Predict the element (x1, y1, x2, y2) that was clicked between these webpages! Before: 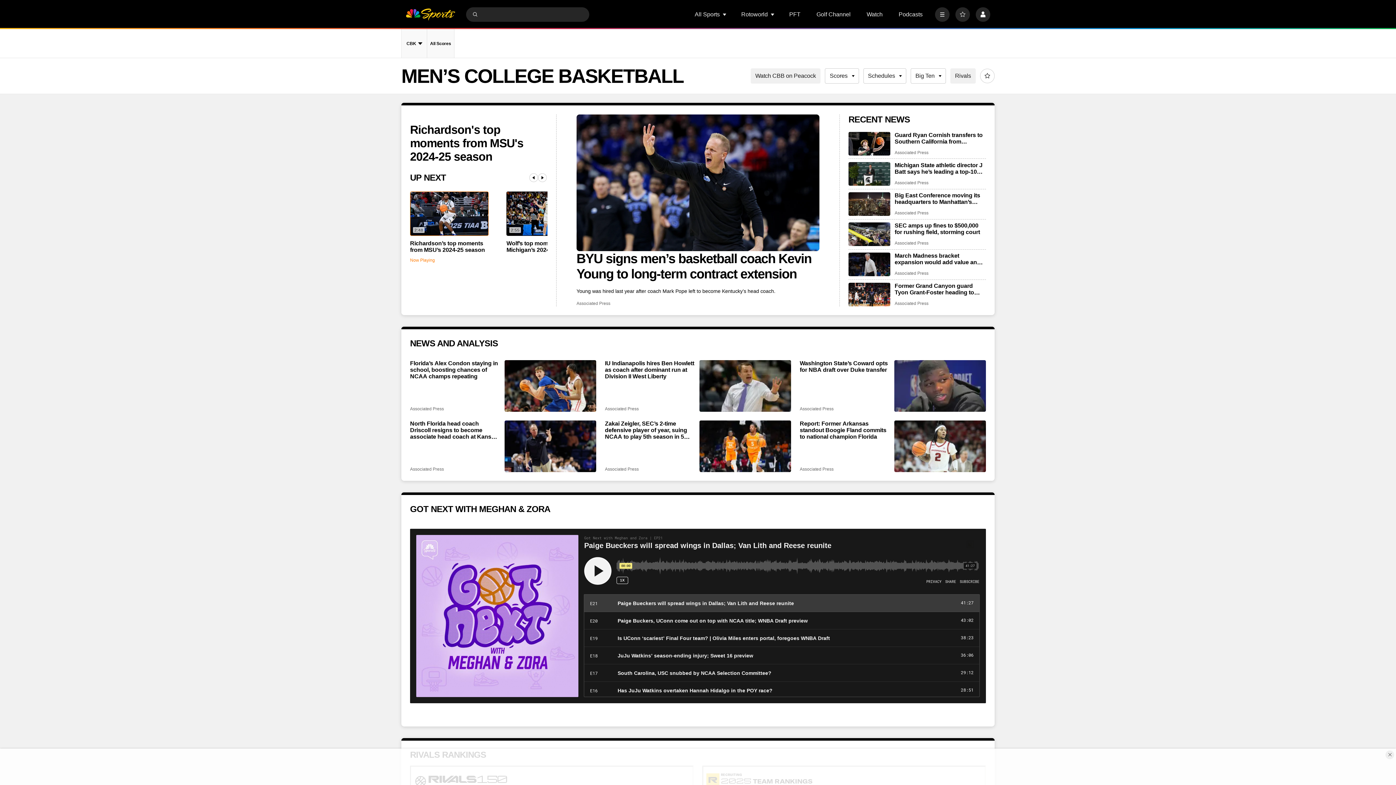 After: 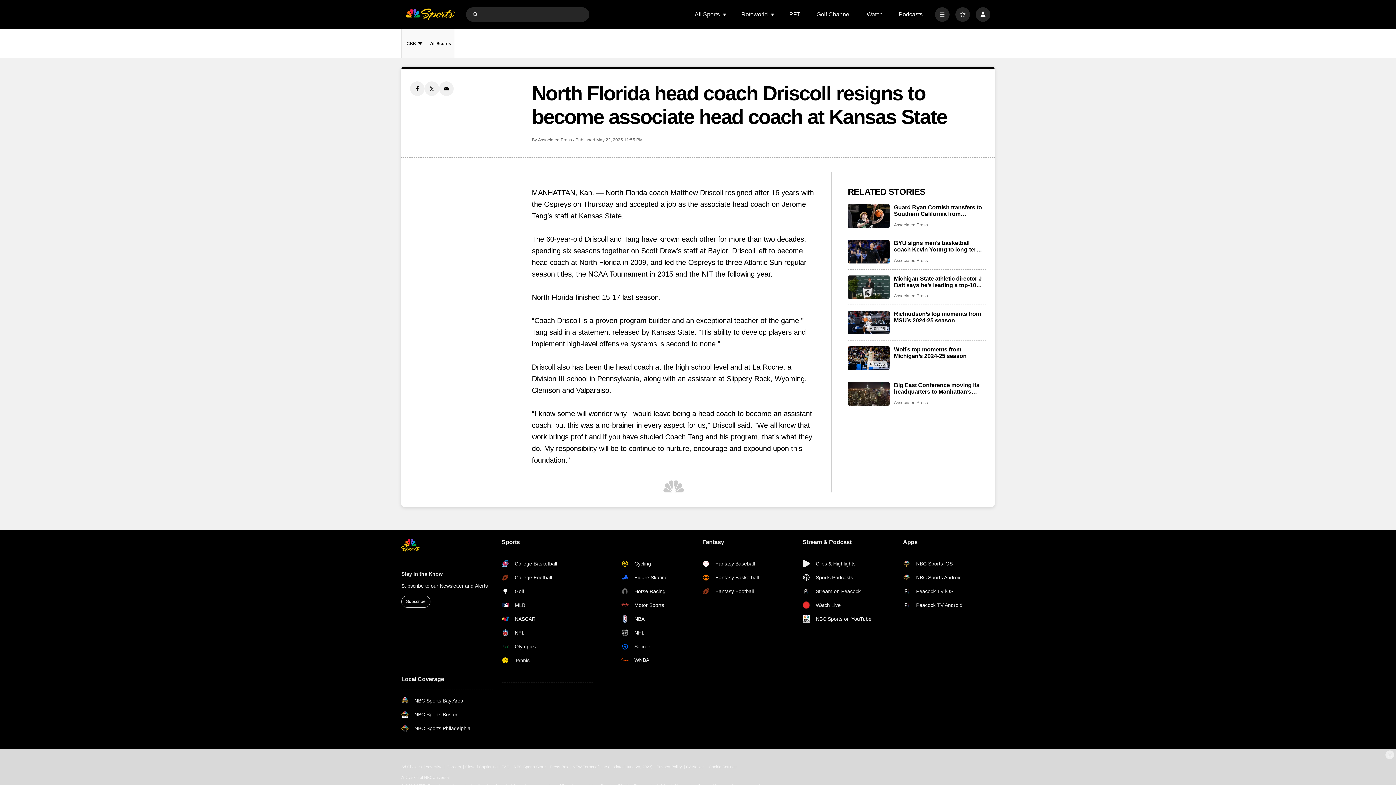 Action: bbox: (504, 420, 596, 472) label: North Florida head coach Driscoll resigns to become associate head coach at Kansas State